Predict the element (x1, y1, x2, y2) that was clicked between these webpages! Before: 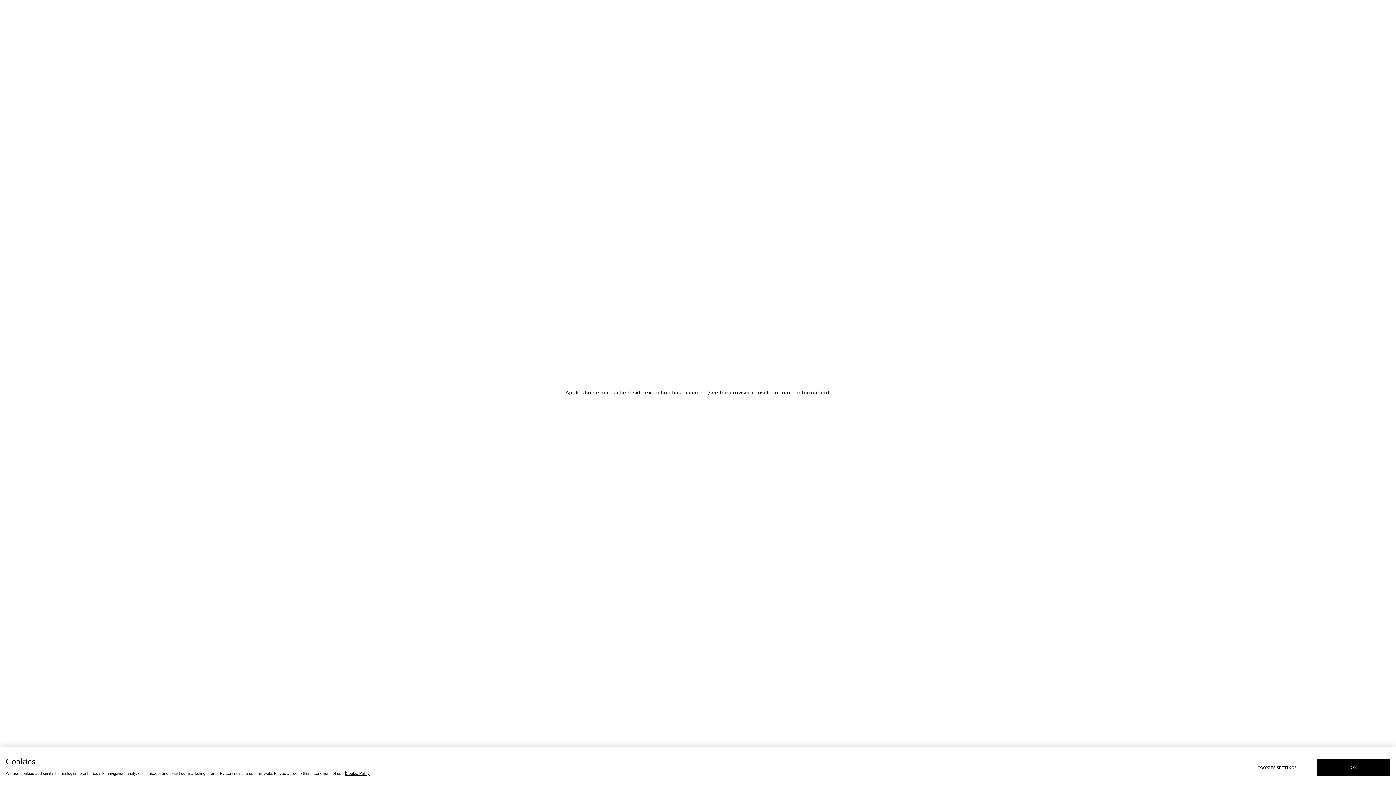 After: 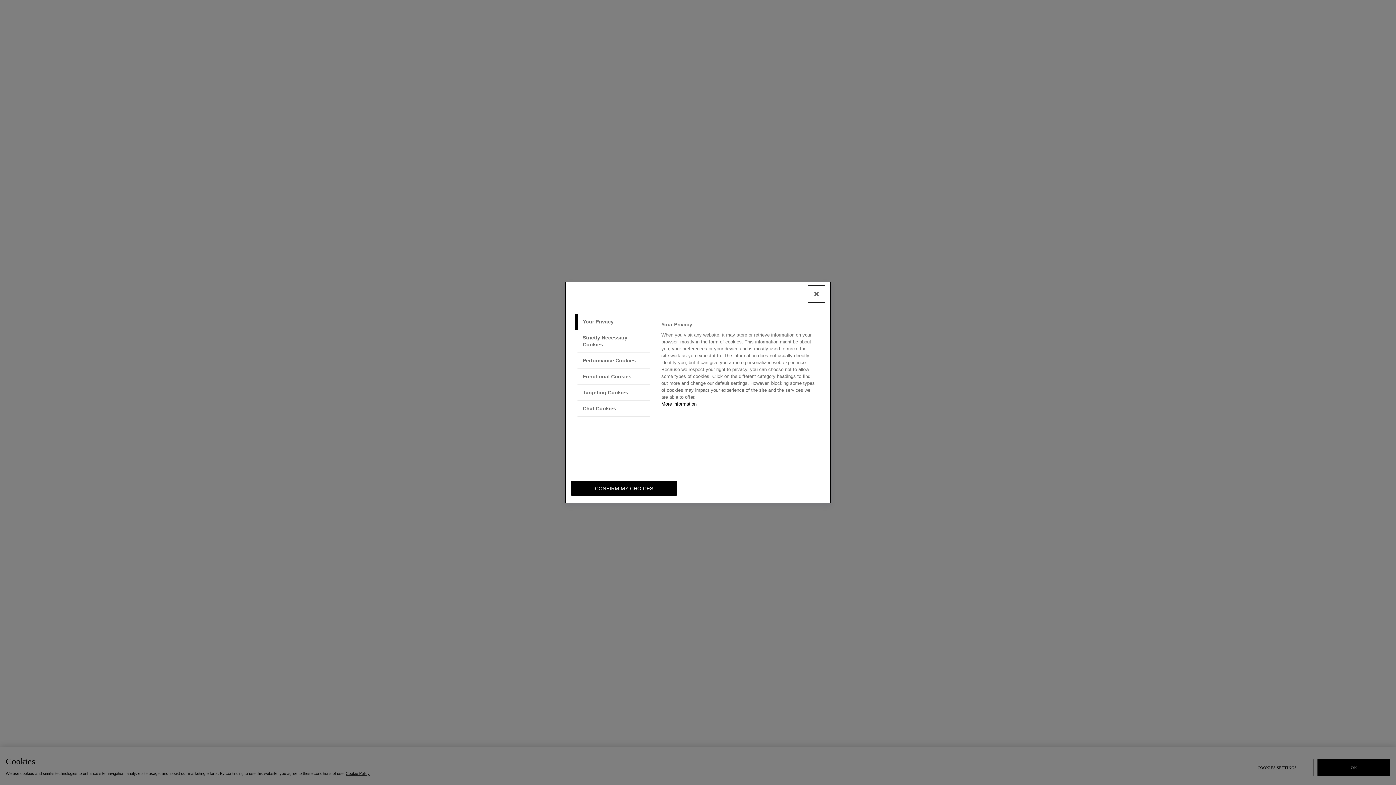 Action: bbox: (1241, 759, 1313, 776) label: COOKIES SETTINGS